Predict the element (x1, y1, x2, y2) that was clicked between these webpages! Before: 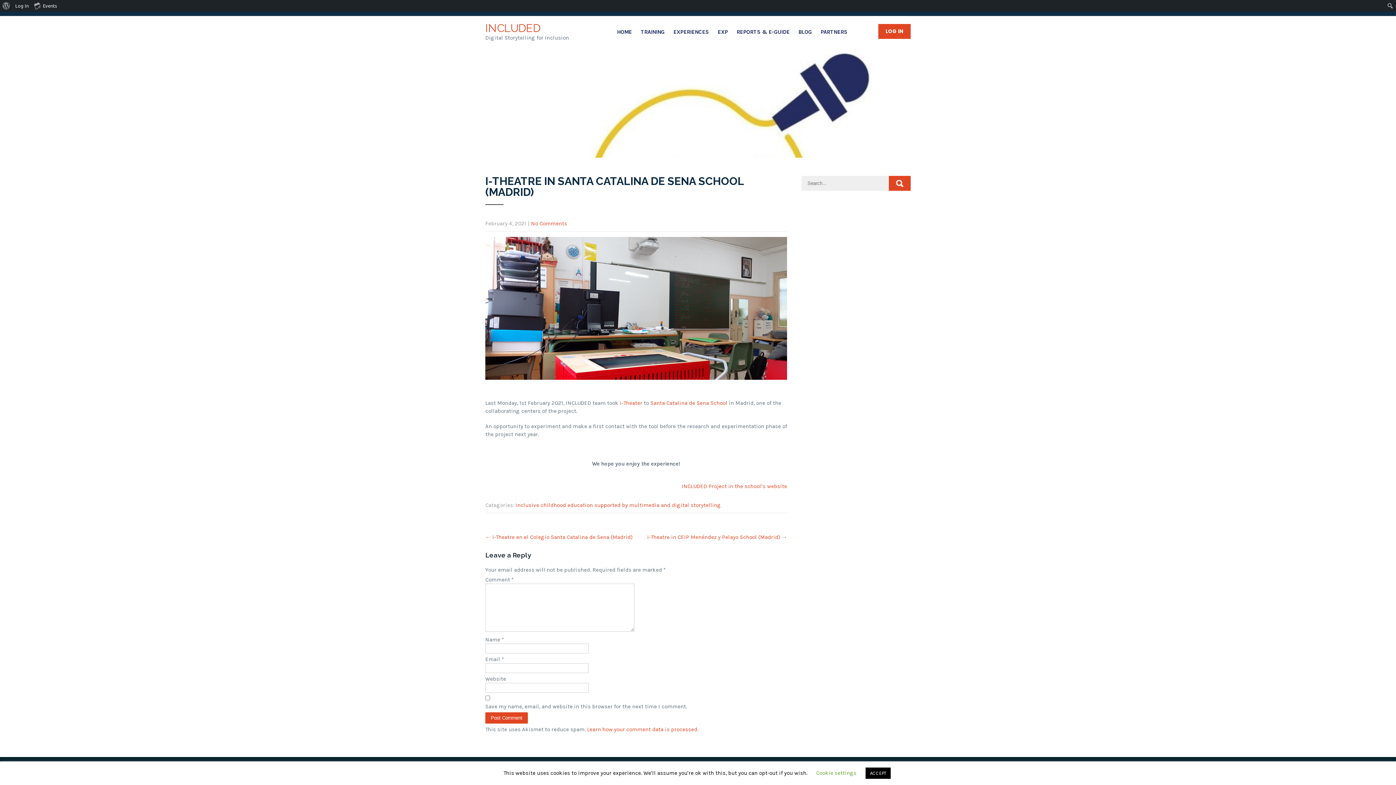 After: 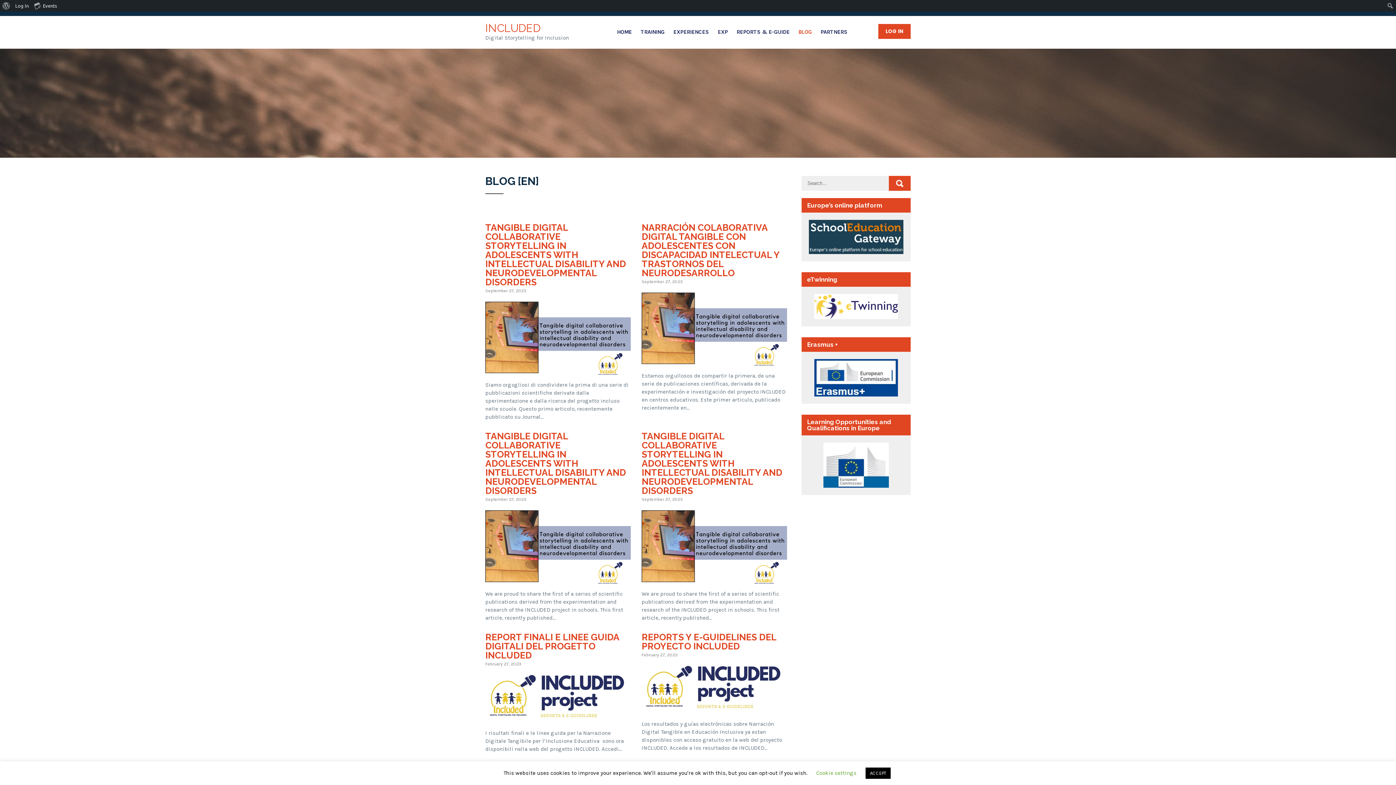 Action: bbox: (794, 16, 815, 48) label: BLOG